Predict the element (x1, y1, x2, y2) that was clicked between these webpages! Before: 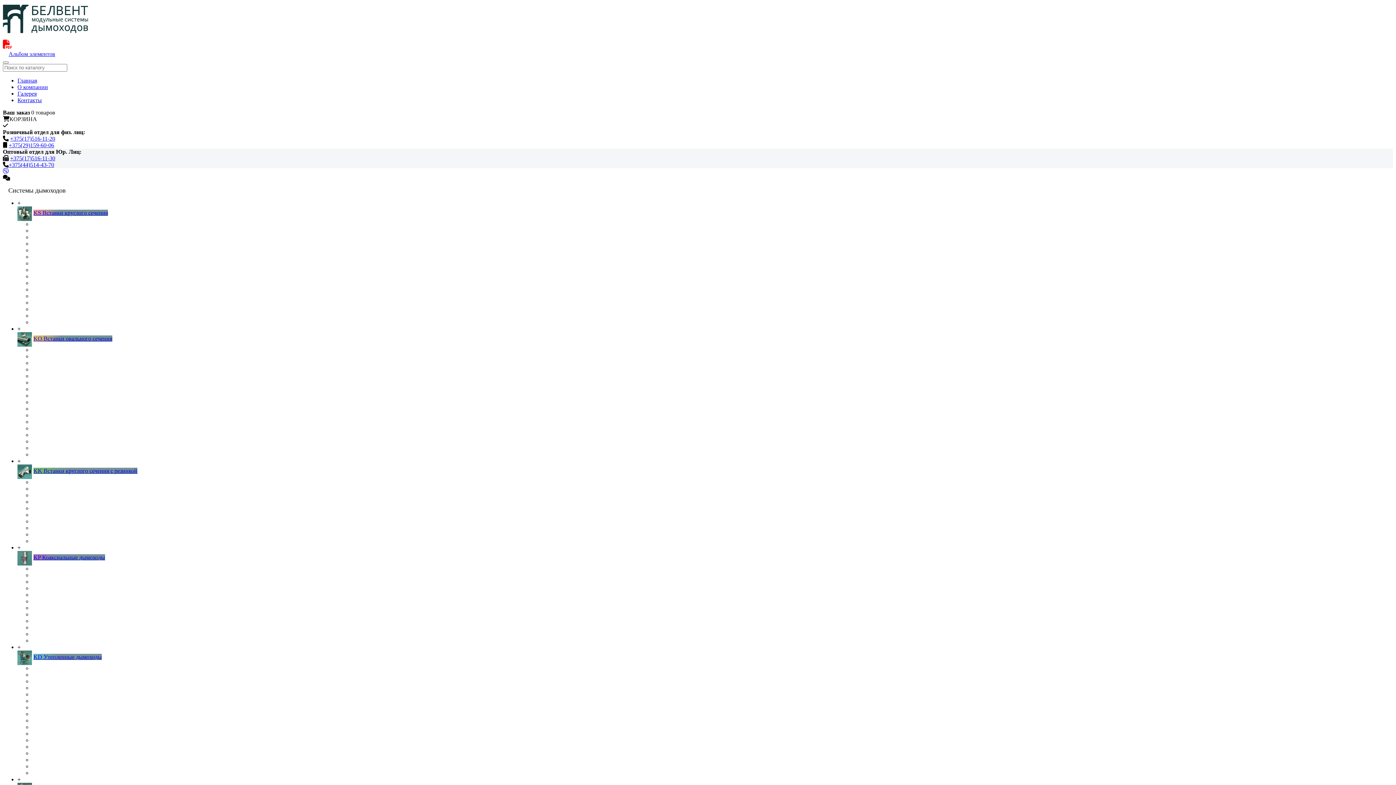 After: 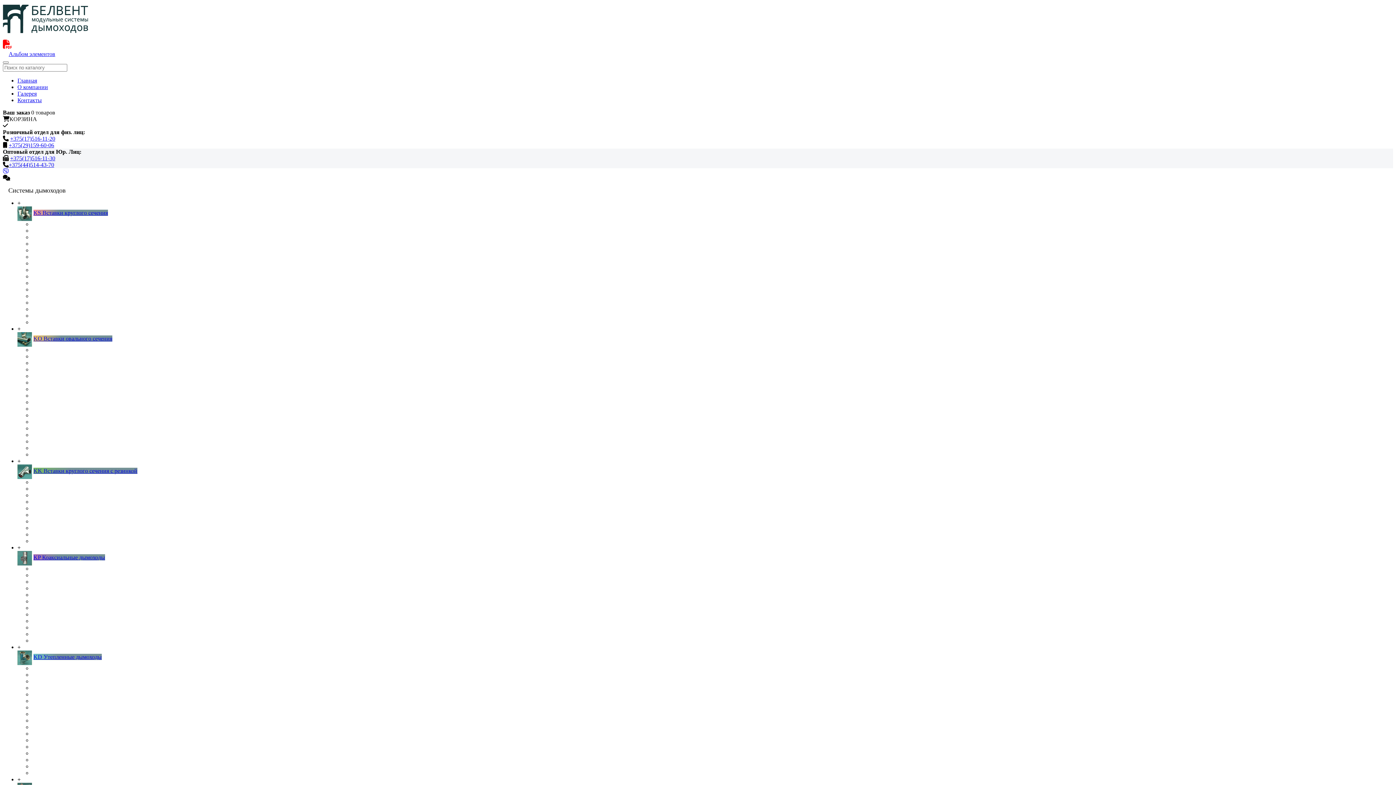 Action: bbox: (2, 42, 12, 48)